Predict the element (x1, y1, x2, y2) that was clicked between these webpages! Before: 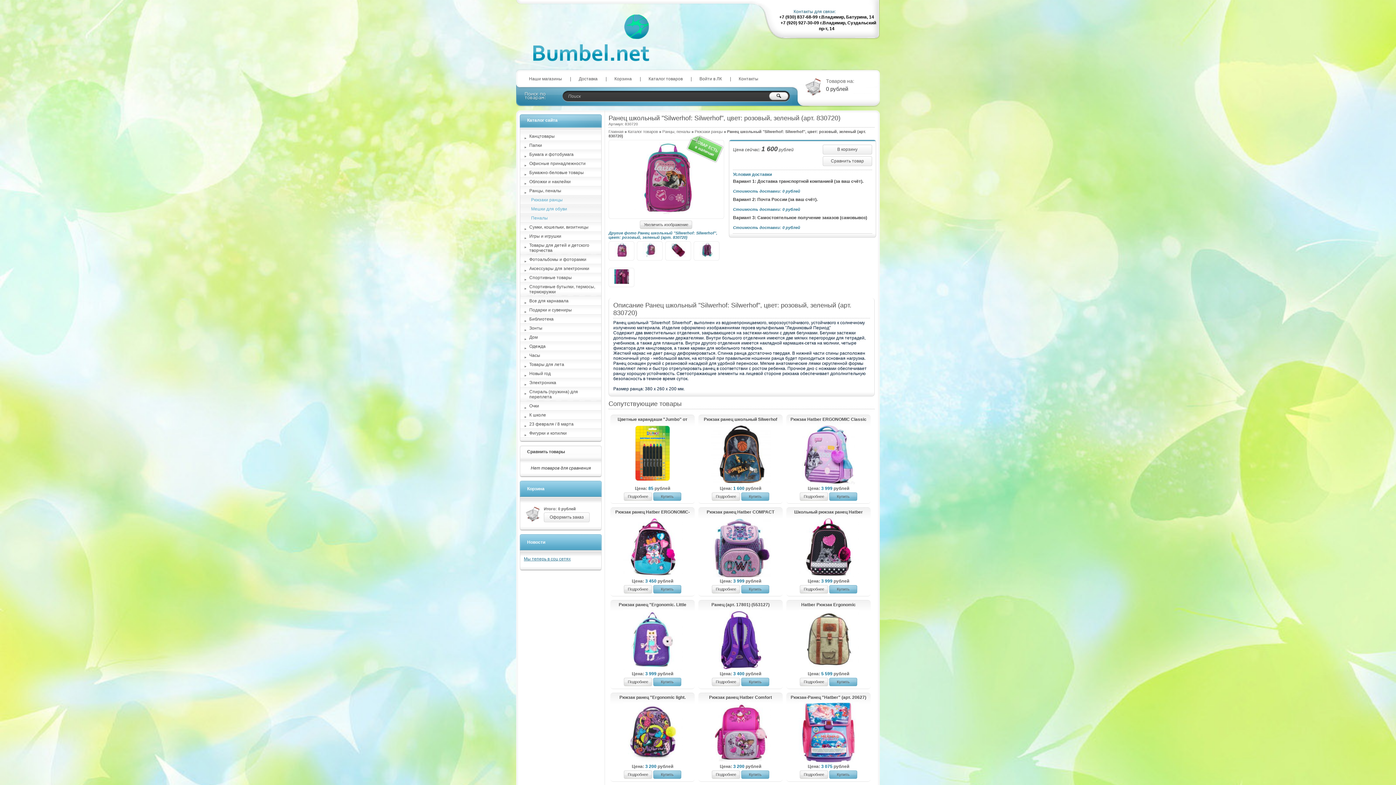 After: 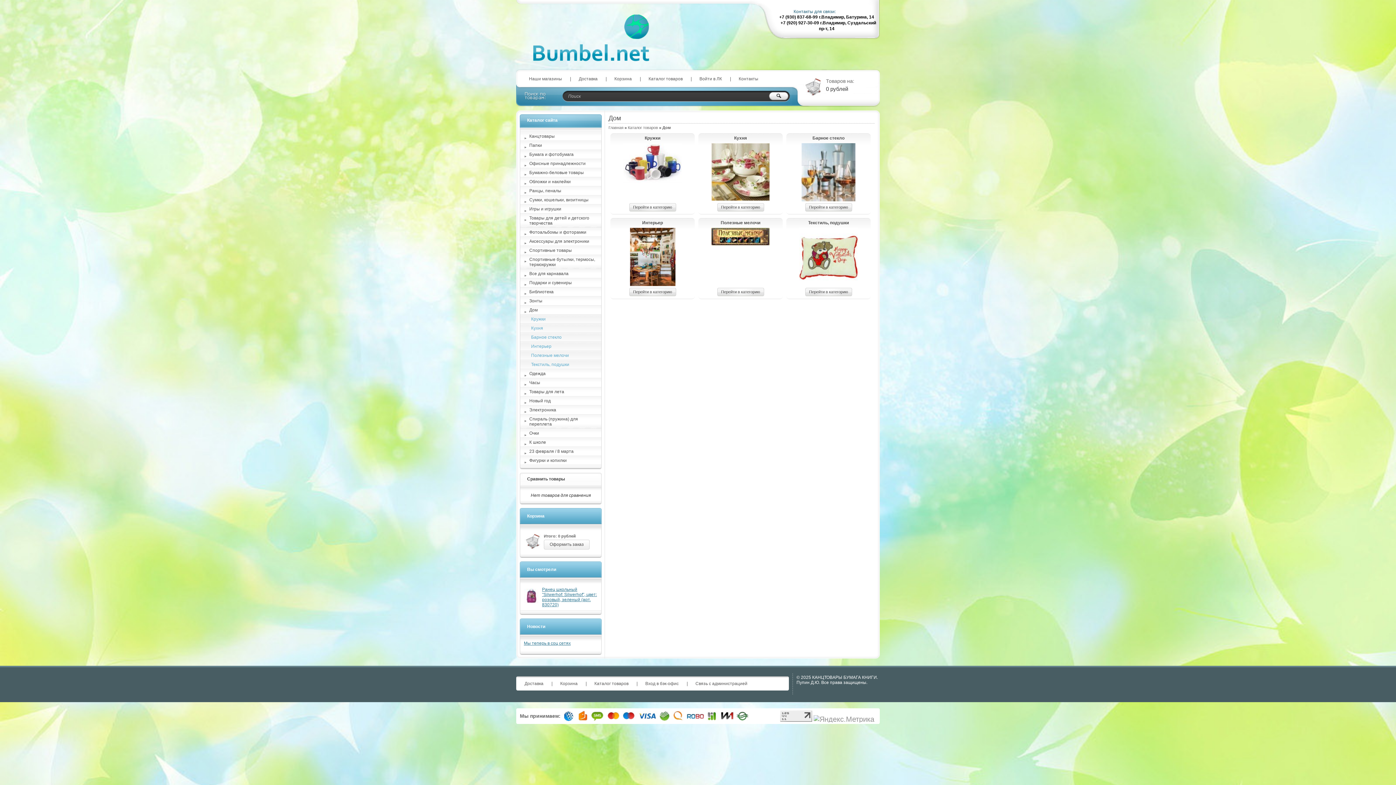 Action: label: Дом bbox: (520, 333, 601, 341)